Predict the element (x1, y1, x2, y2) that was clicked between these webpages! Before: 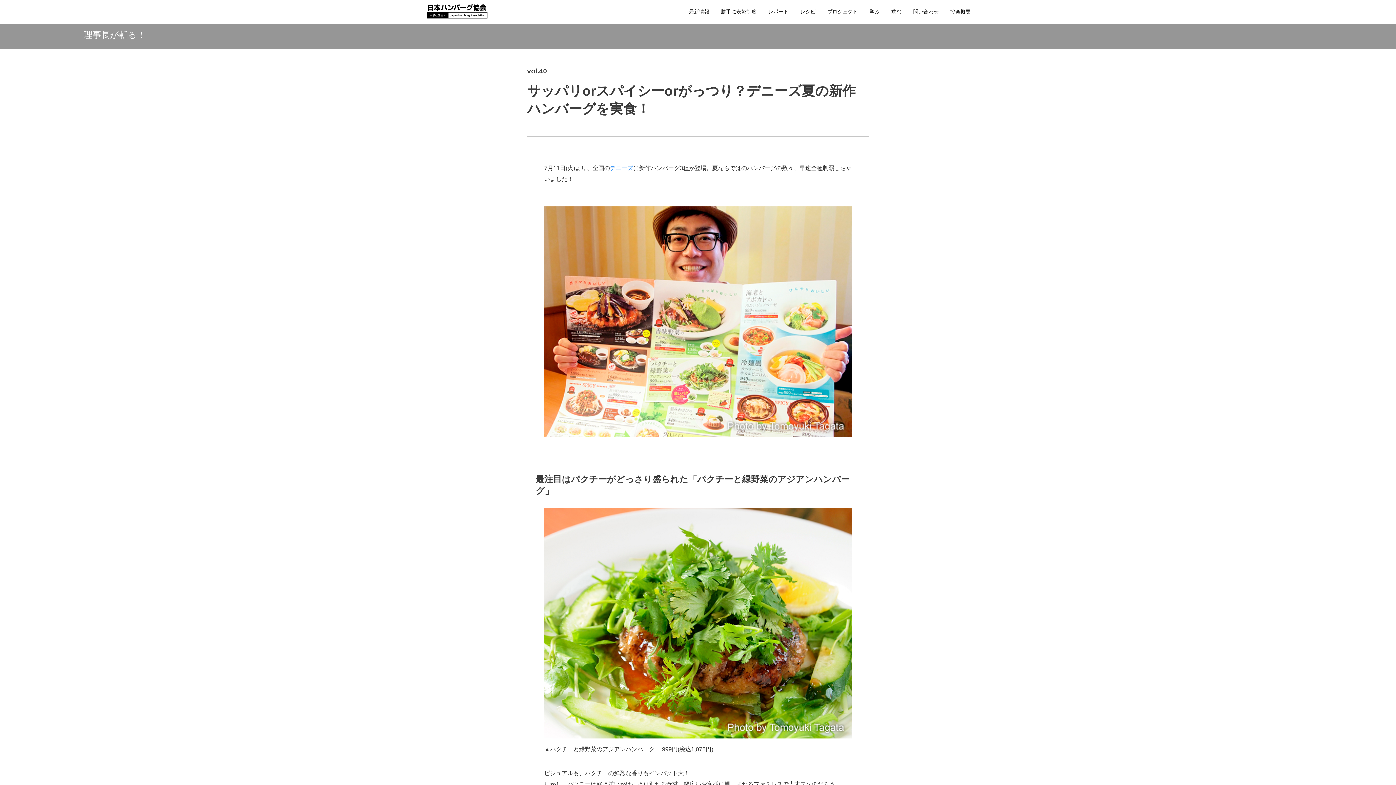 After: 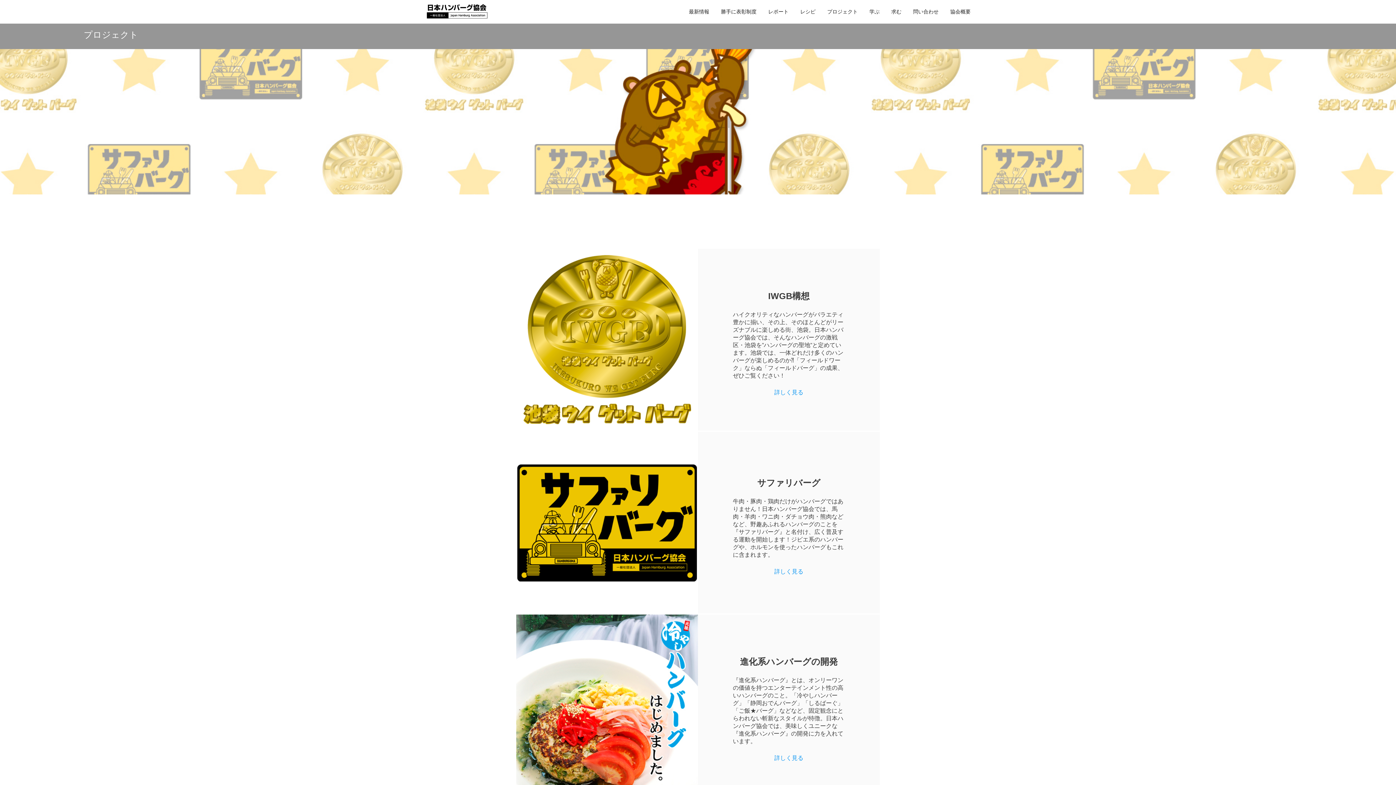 Action: label: プロジェクト bbox: (827, 8, 858, 14)